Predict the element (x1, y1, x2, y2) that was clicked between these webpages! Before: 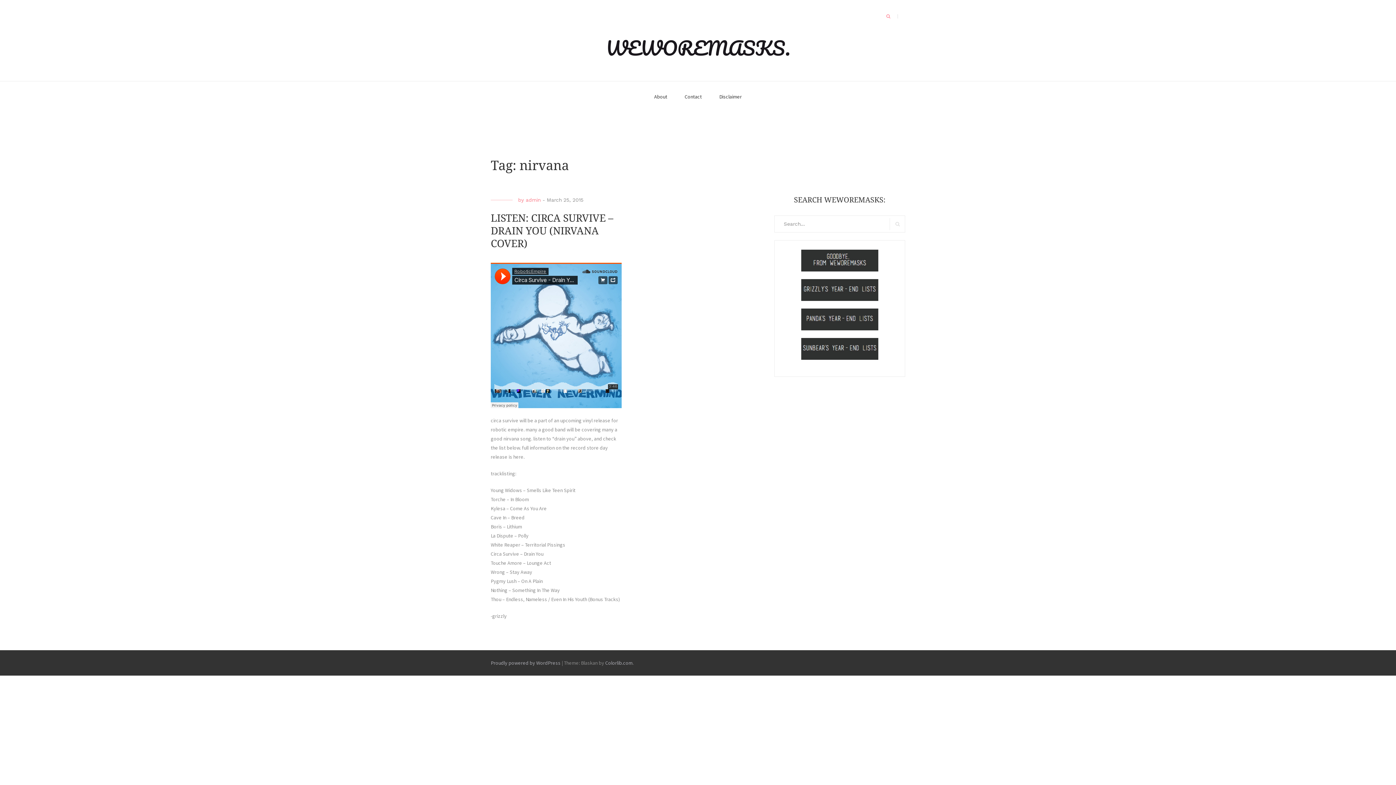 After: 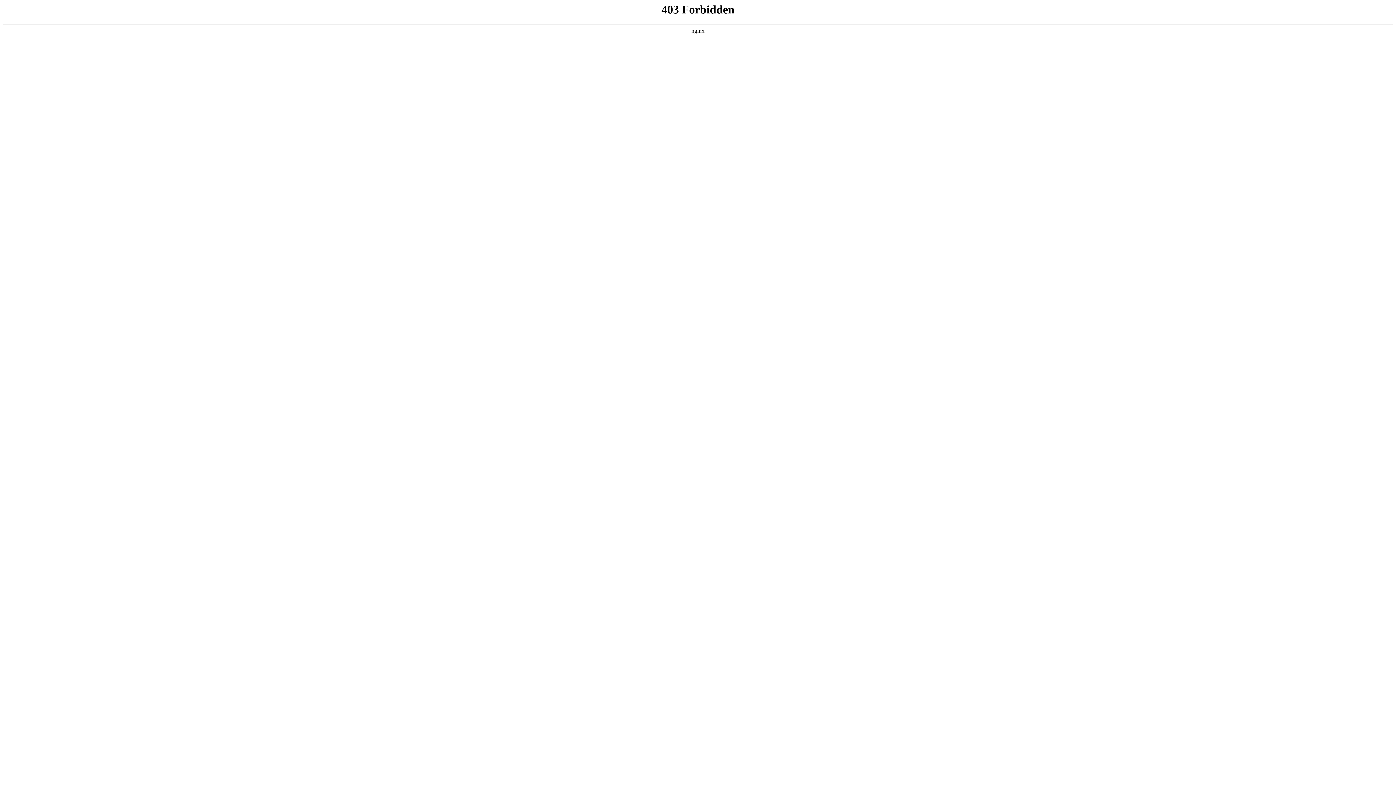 Action: bbox: (490, 660, 560, 666) label: Proudly powered by WordPress